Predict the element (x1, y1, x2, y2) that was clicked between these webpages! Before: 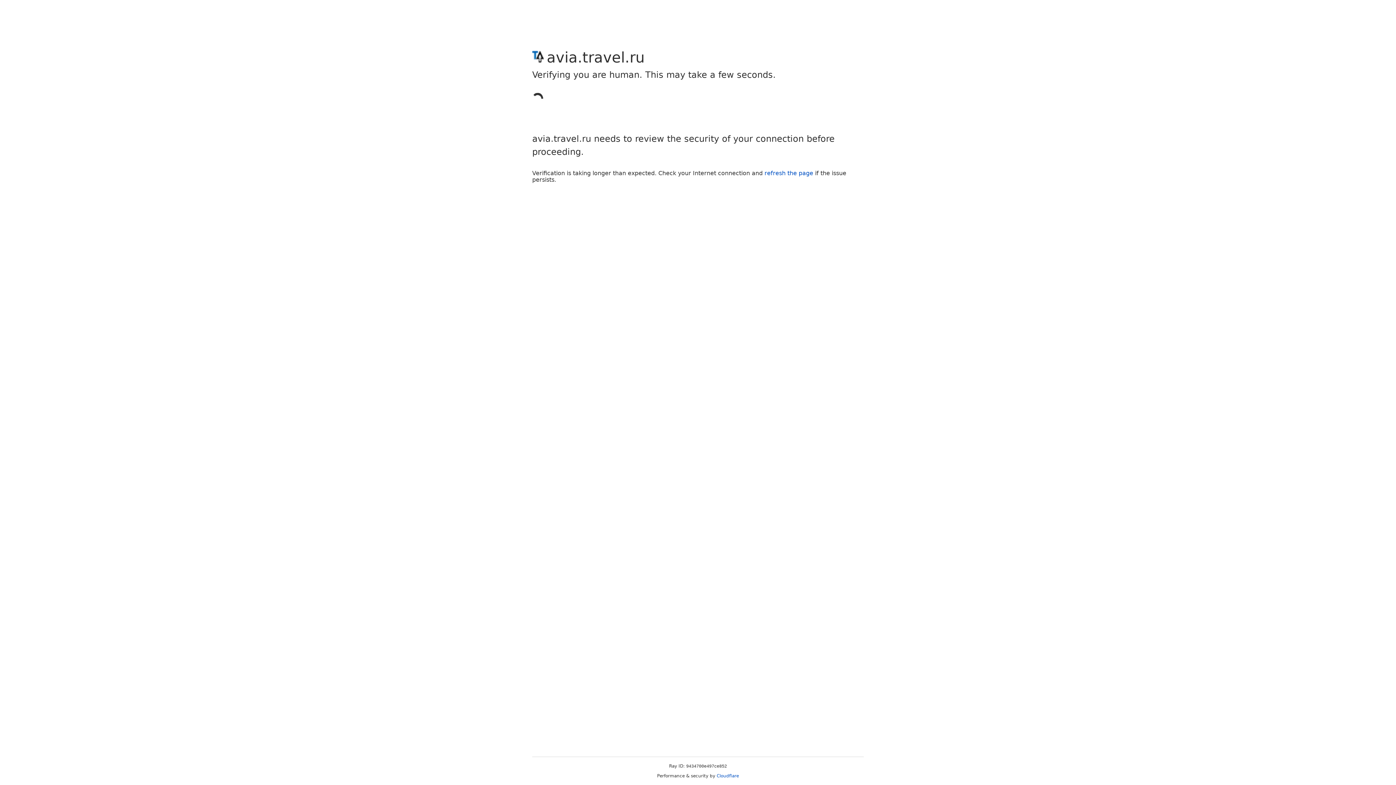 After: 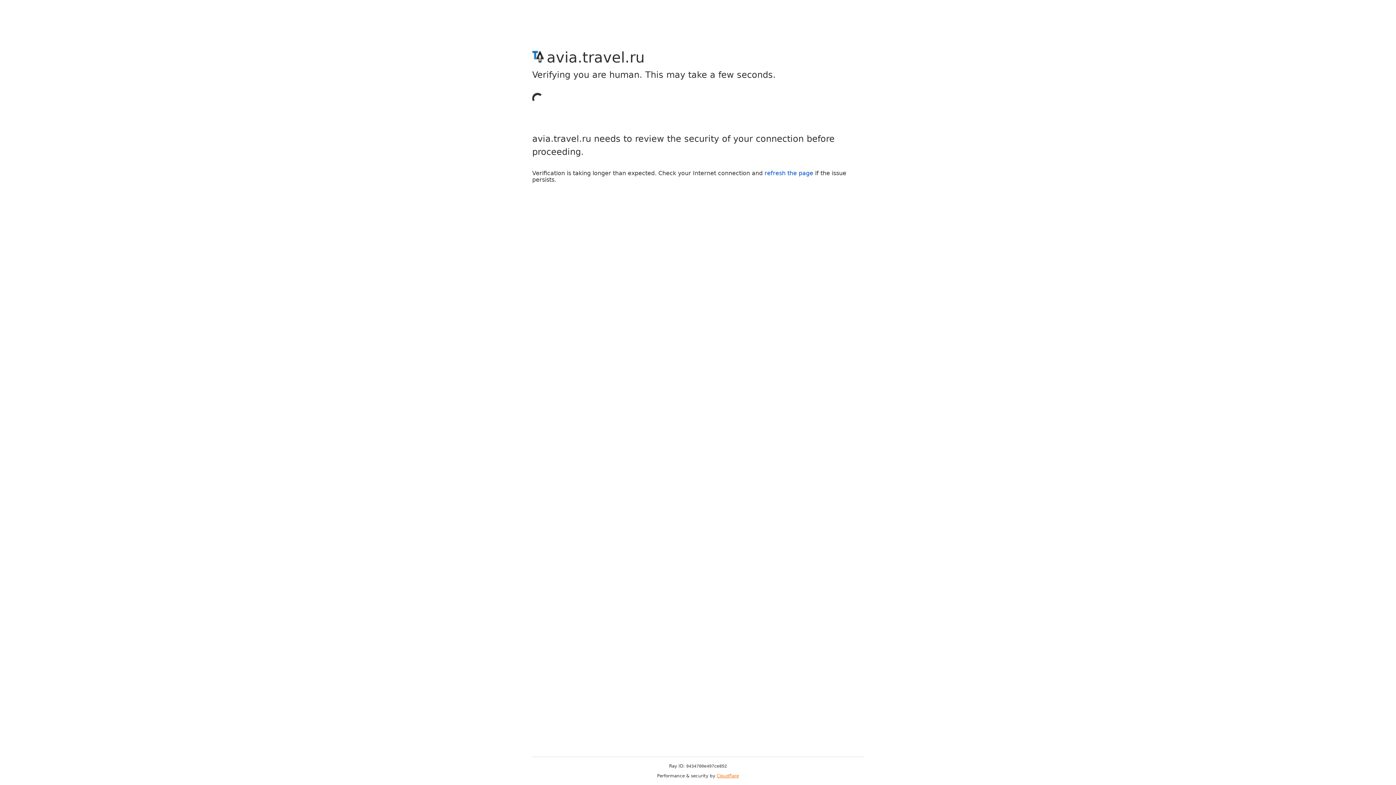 Action: bbox: (716, 773, 739, 778) label: Cloudflare